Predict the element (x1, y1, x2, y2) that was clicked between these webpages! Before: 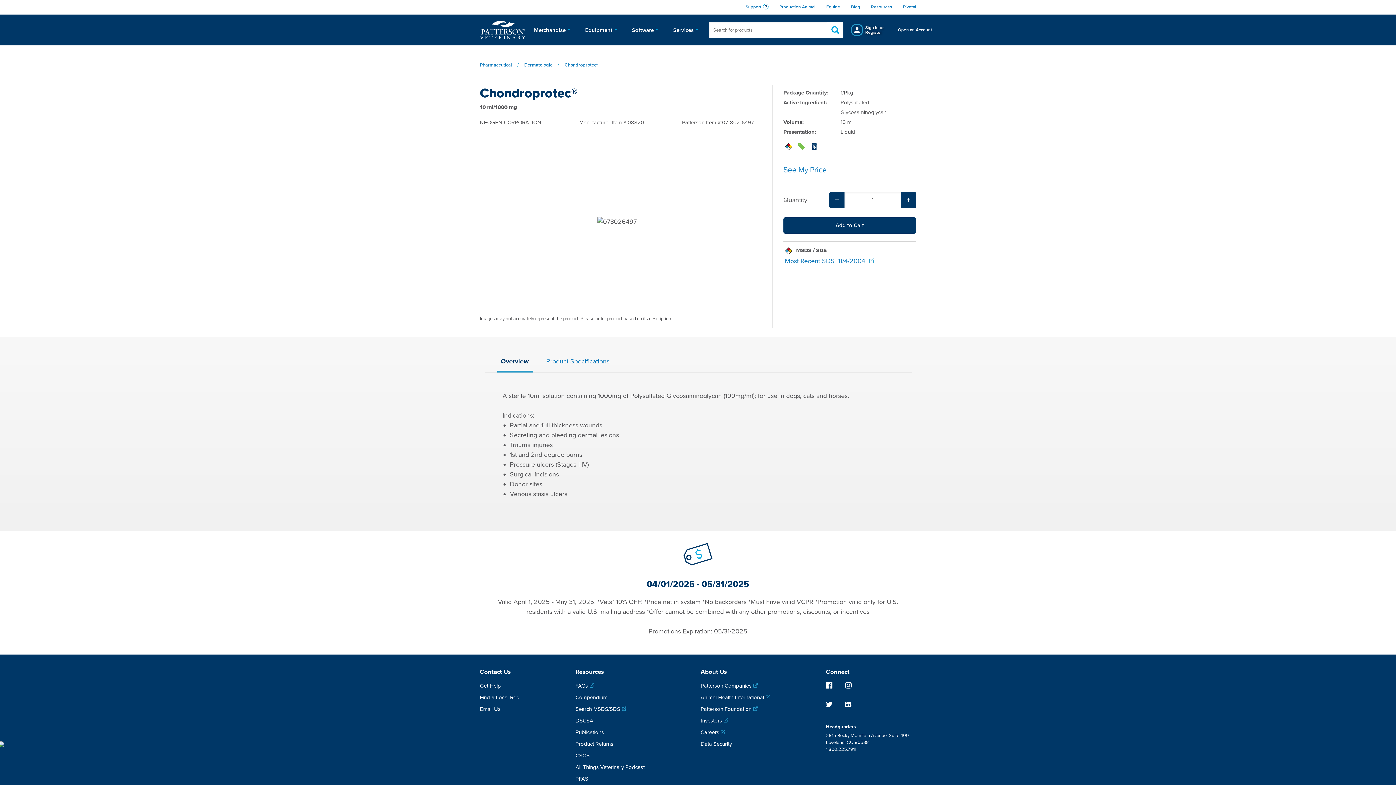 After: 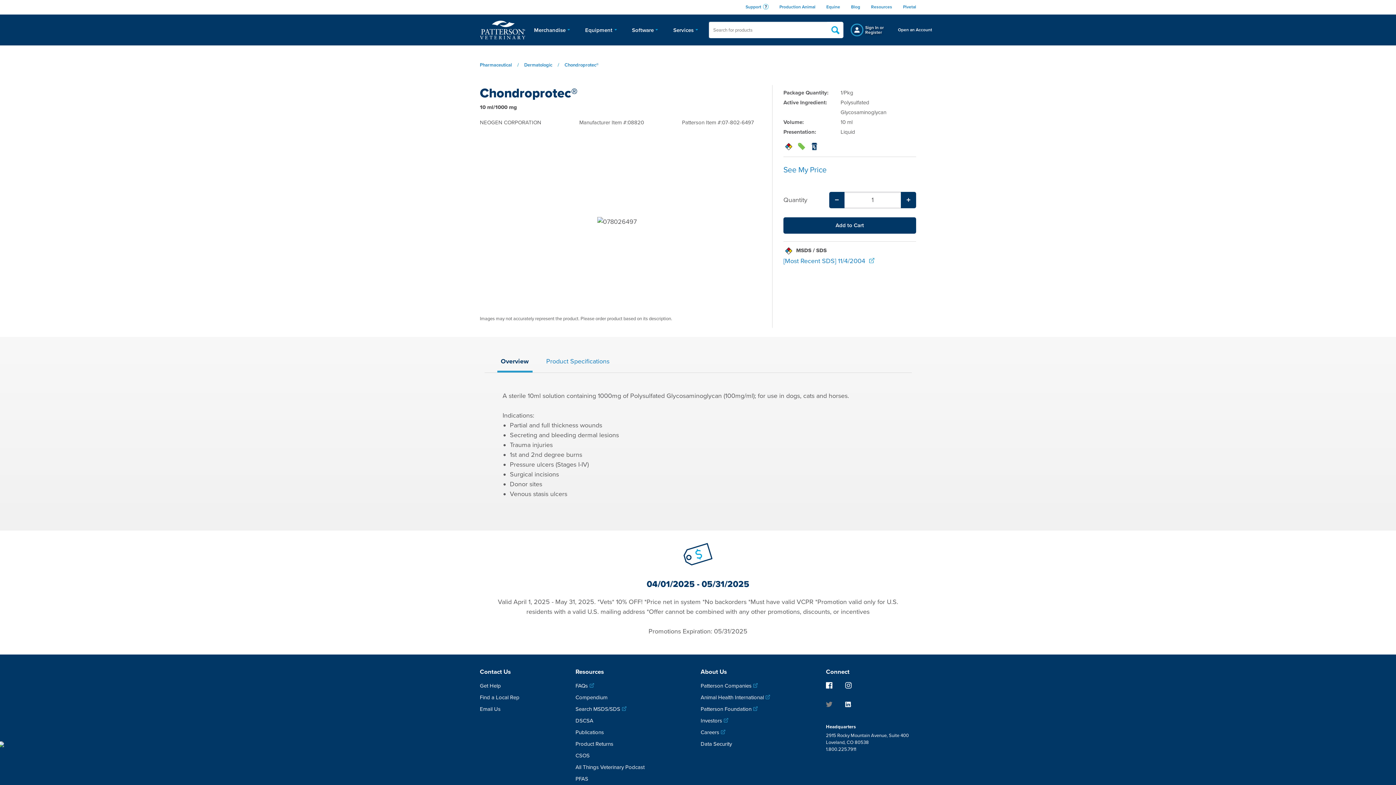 Action: bbox: (826, 701, 839, 715)